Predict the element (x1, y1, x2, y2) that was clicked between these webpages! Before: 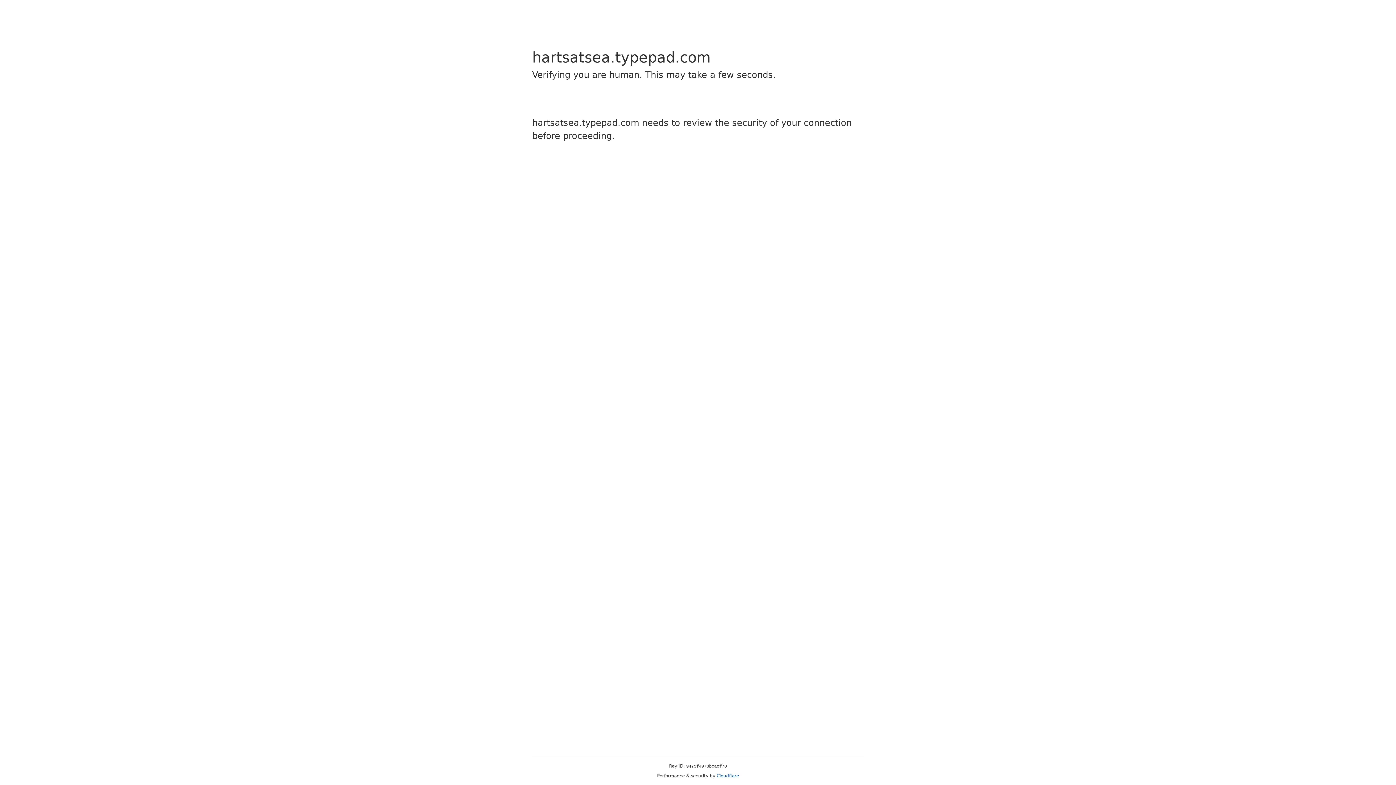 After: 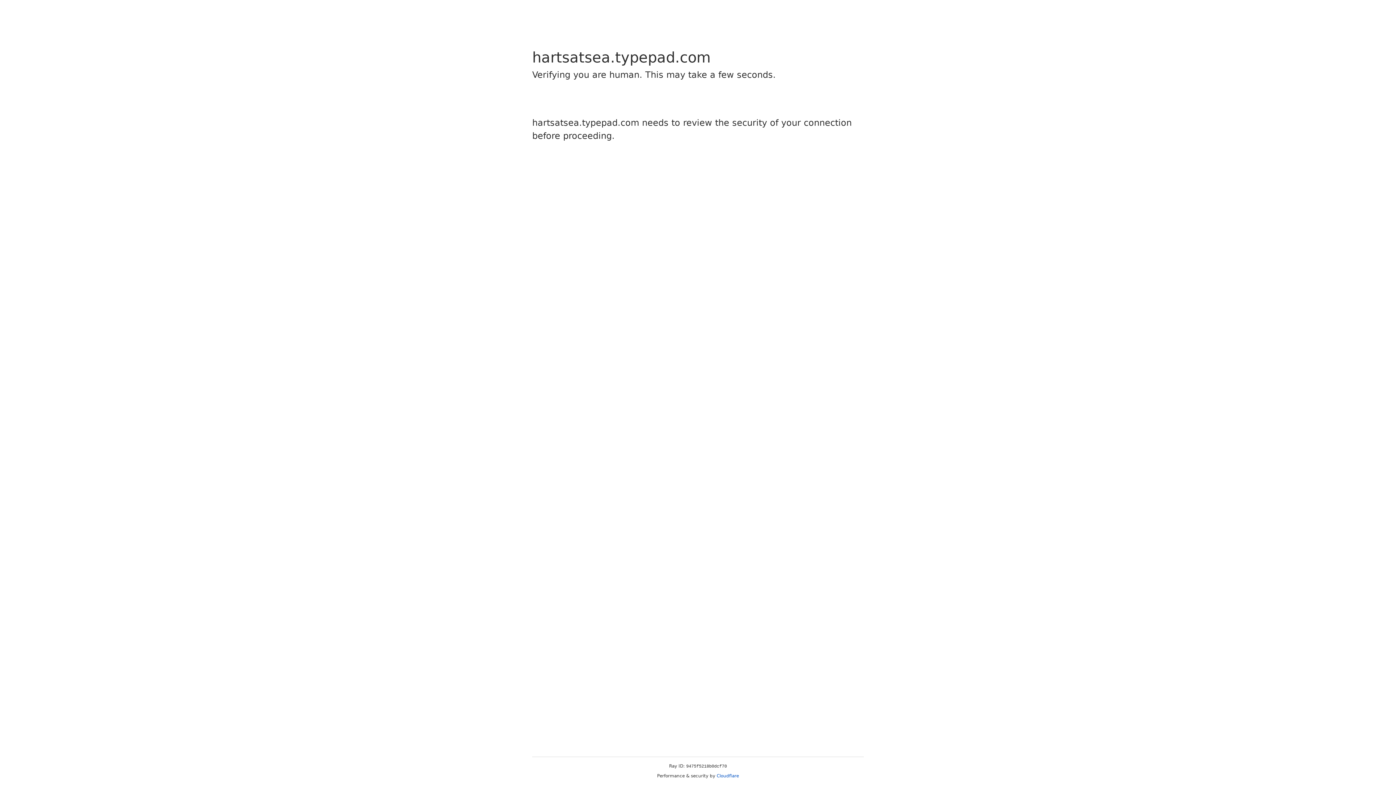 Action: label: Cloudflare bbox: (716, 773, 739, 778)